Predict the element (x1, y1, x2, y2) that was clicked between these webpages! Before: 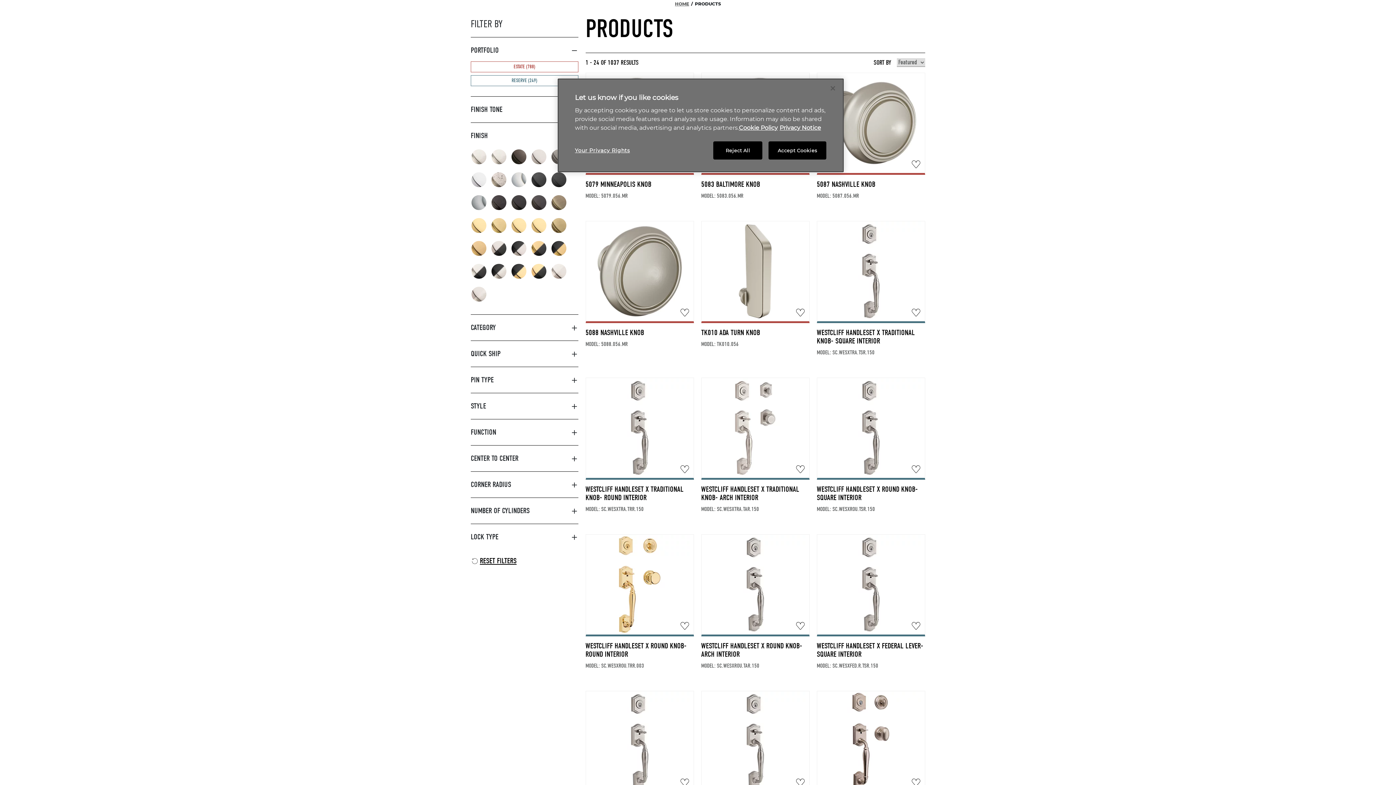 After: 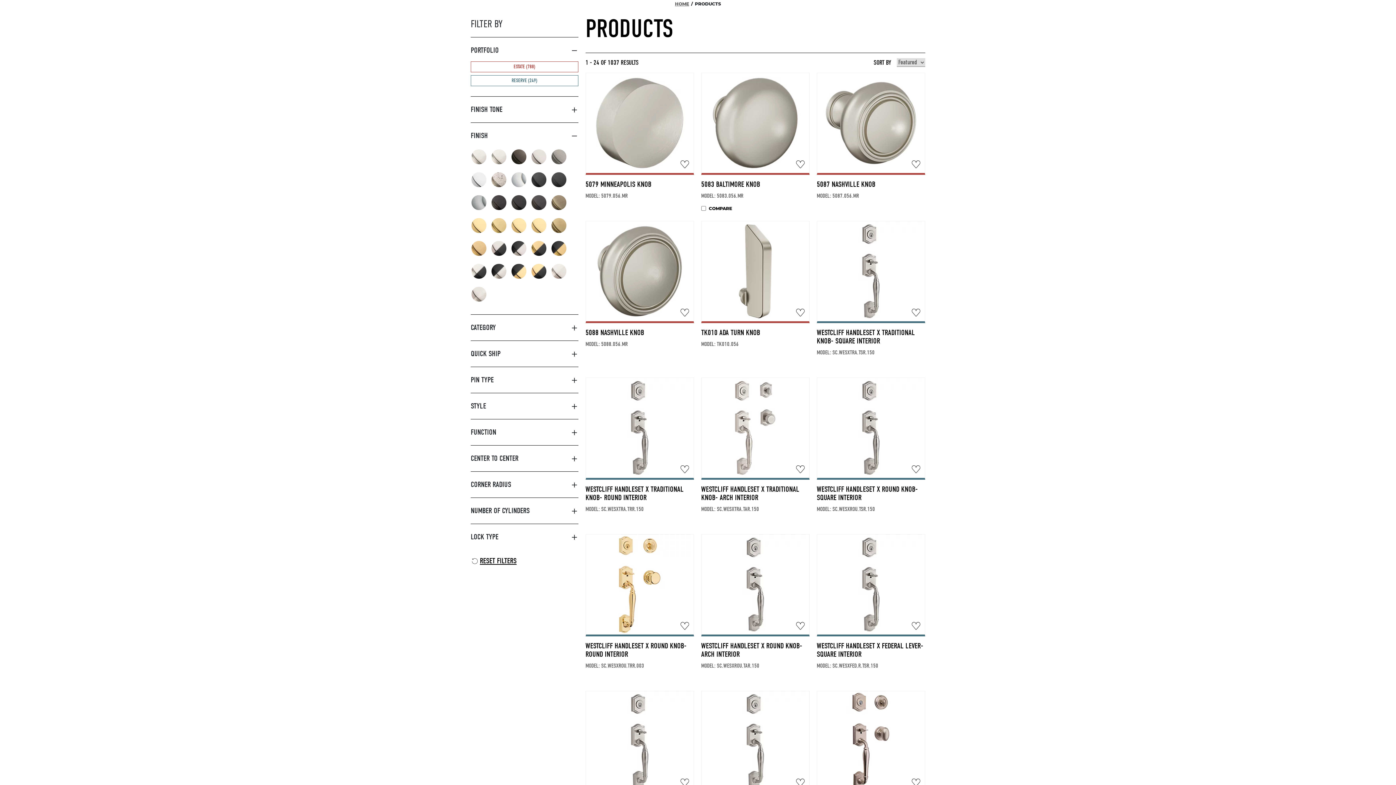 Action: label: Accept Cookies bbox: (768, 141, 826, 159)